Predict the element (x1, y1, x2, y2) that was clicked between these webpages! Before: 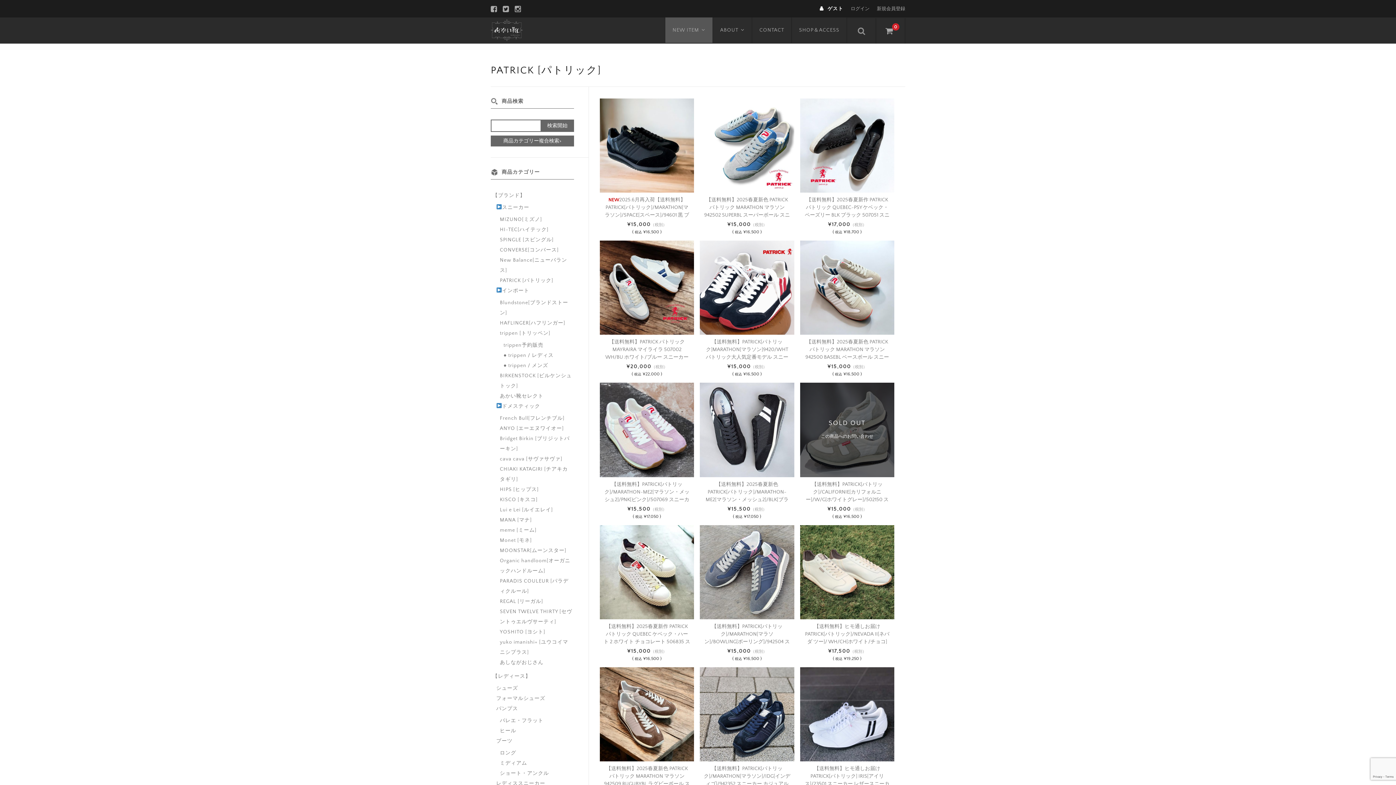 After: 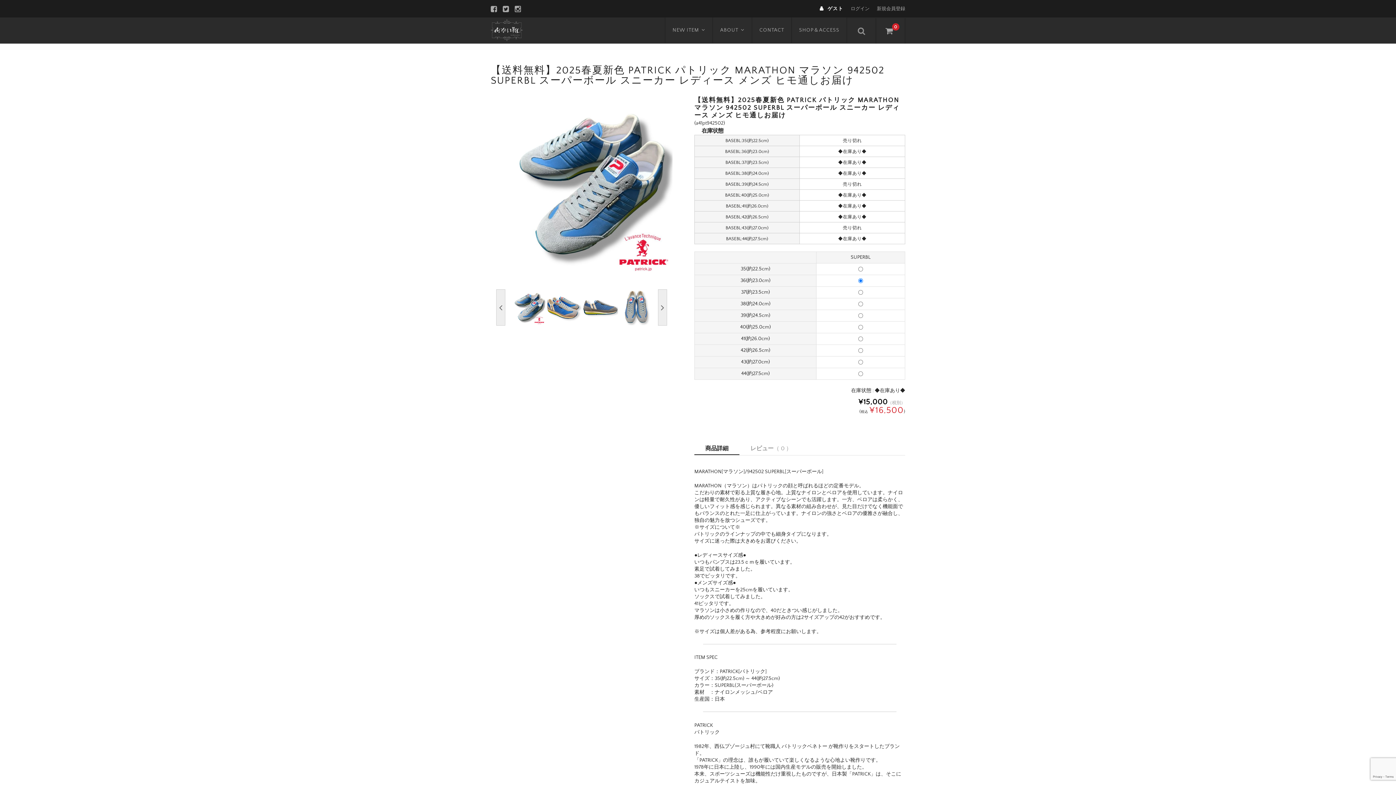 Action: bbox: (700, 98, 794, 192)